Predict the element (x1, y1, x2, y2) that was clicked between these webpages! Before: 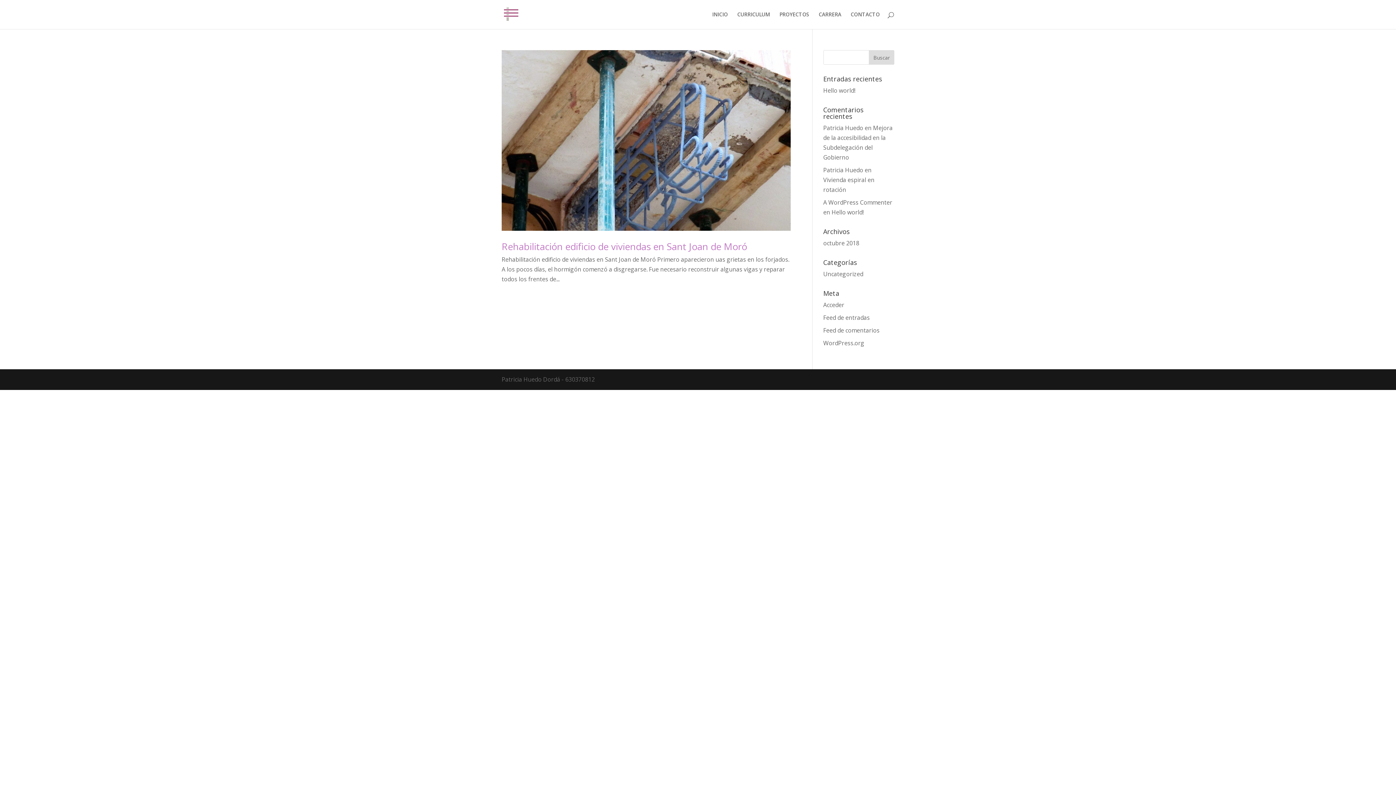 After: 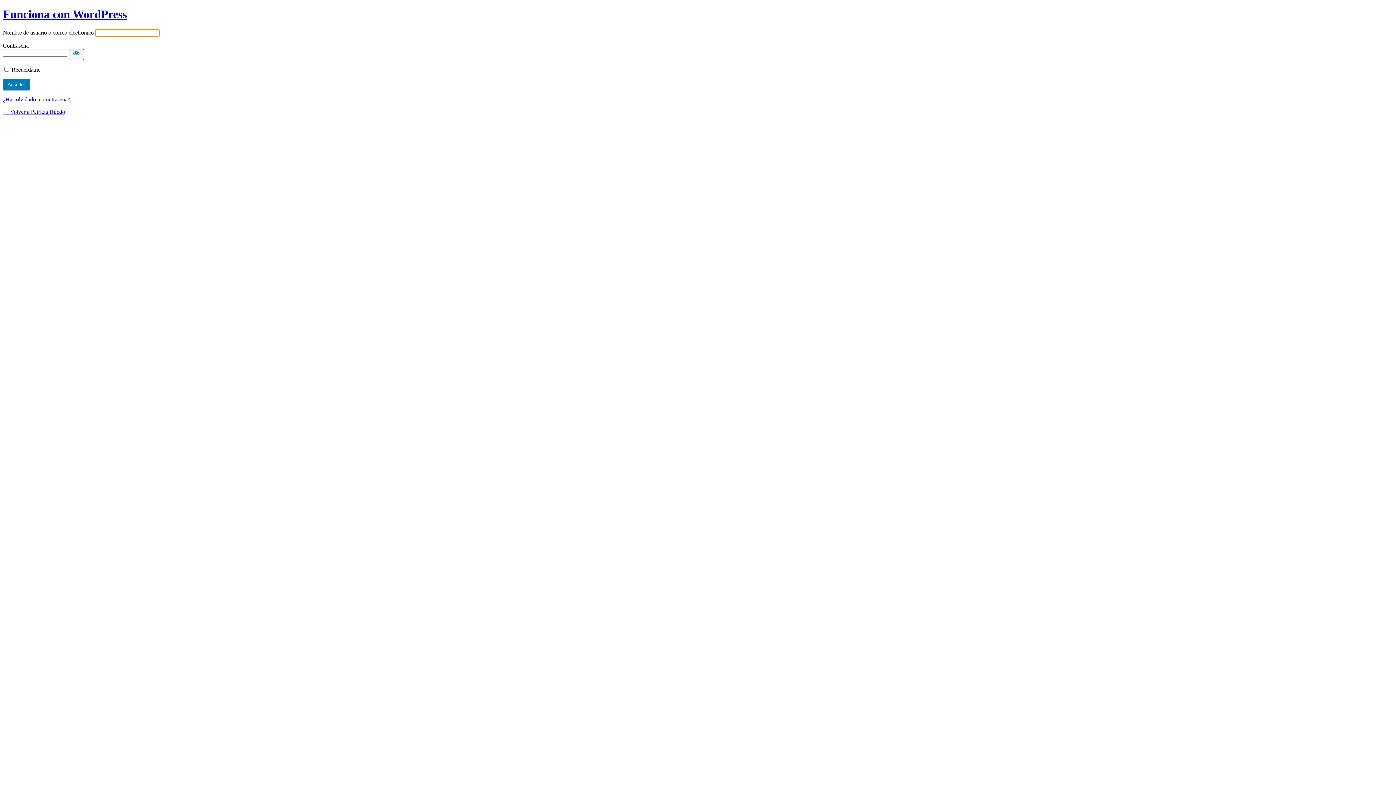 Action: label: Acceder bbox: (823, 301, 844, 309)